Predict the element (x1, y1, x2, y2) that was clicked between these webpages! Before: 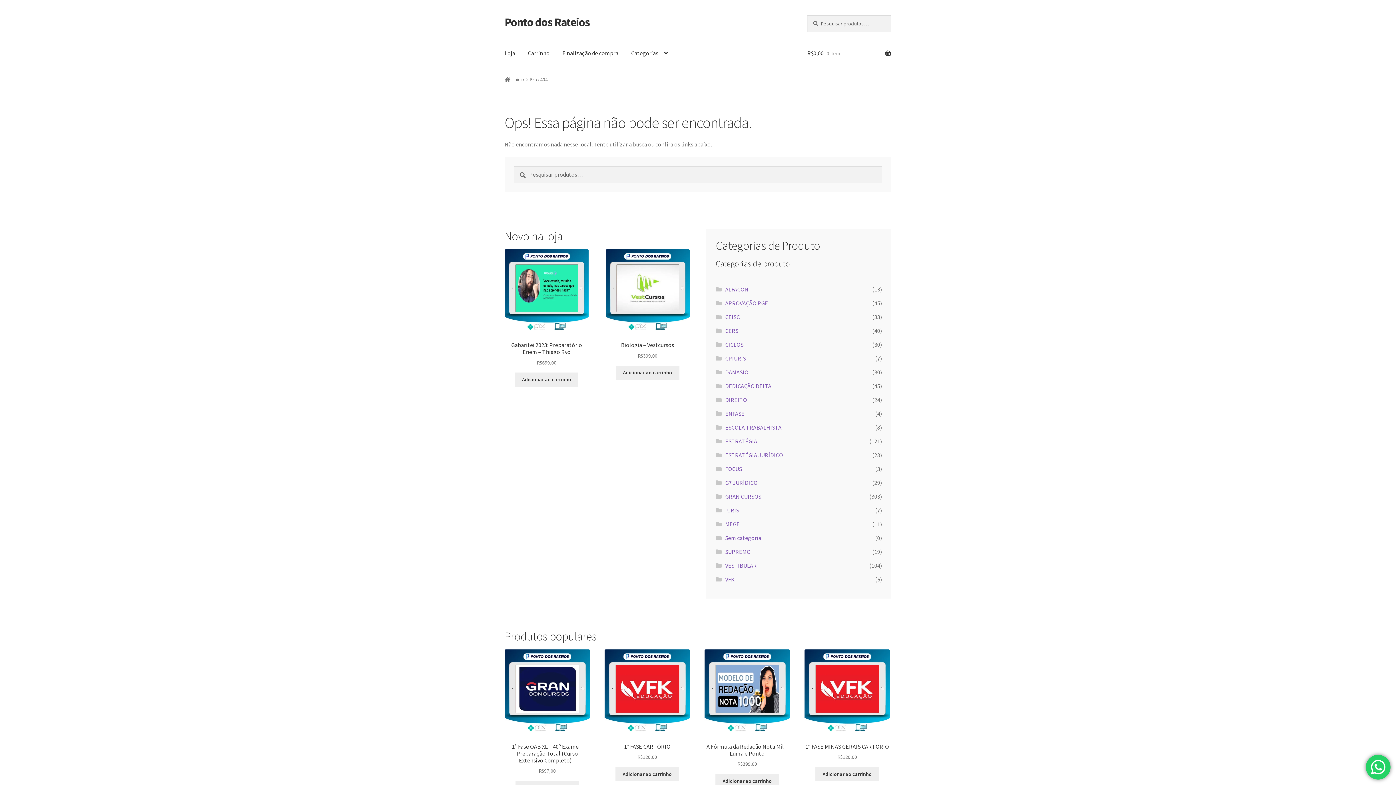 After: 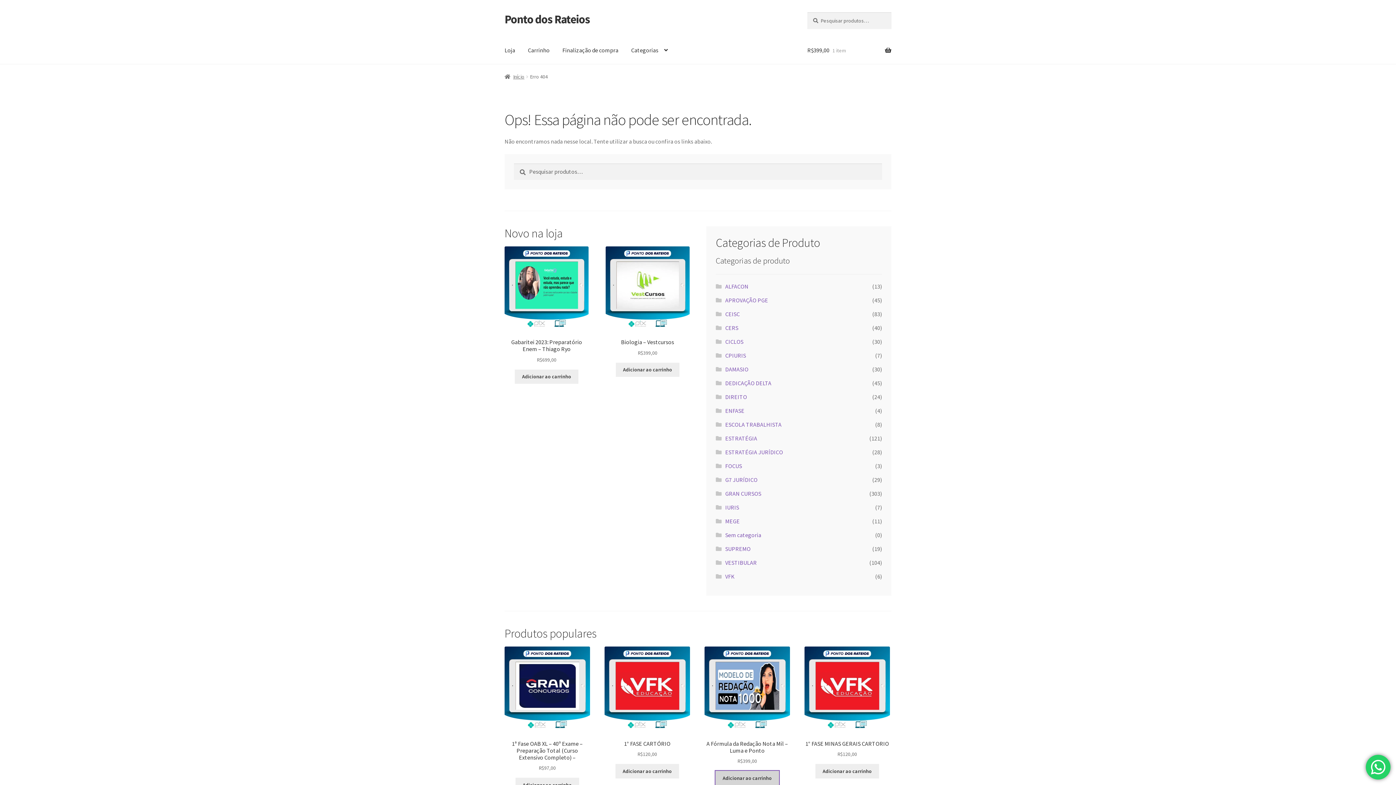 Action: bbox: (715, 774, 779, 788) label: Adicione ao carrinho: “A Fórmula da Redação Nota Mil - Luma e Ponto”